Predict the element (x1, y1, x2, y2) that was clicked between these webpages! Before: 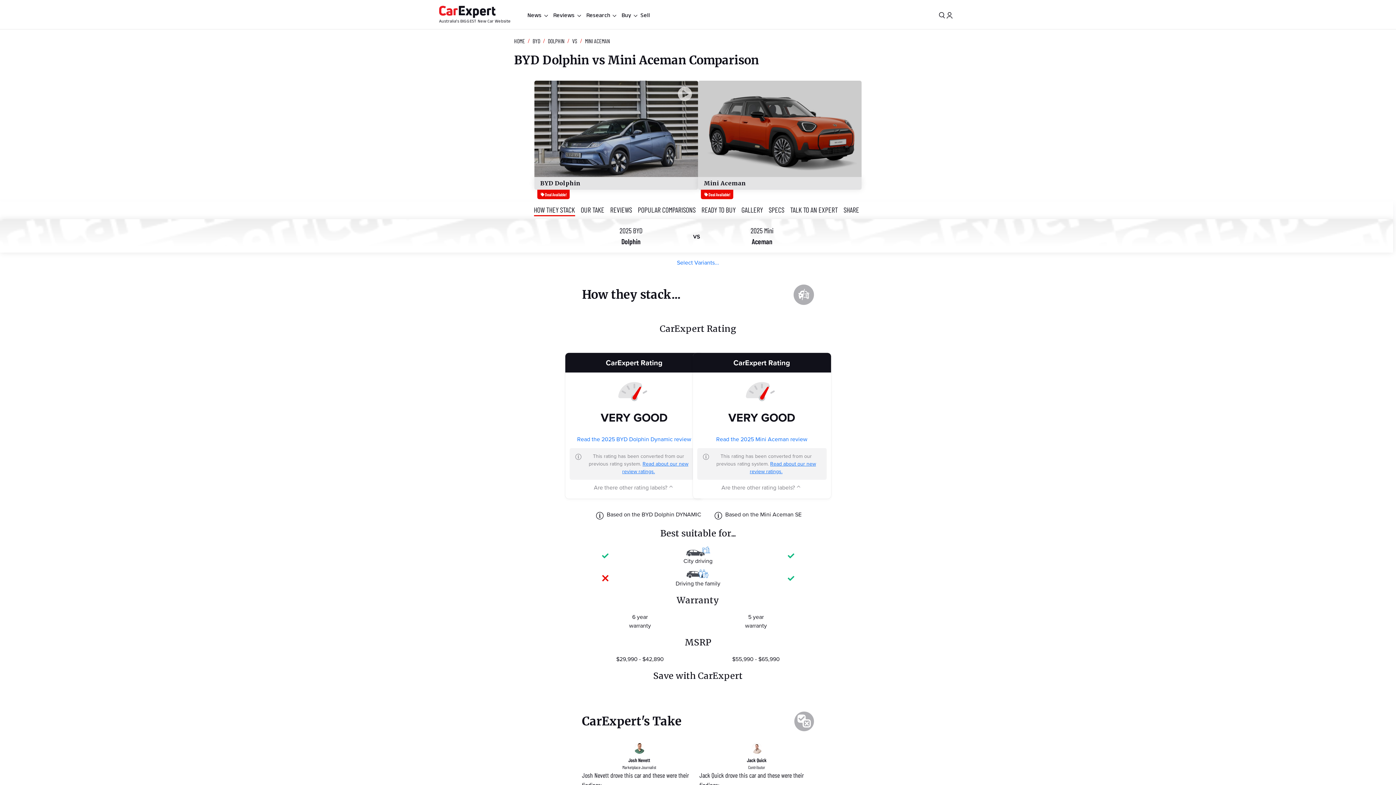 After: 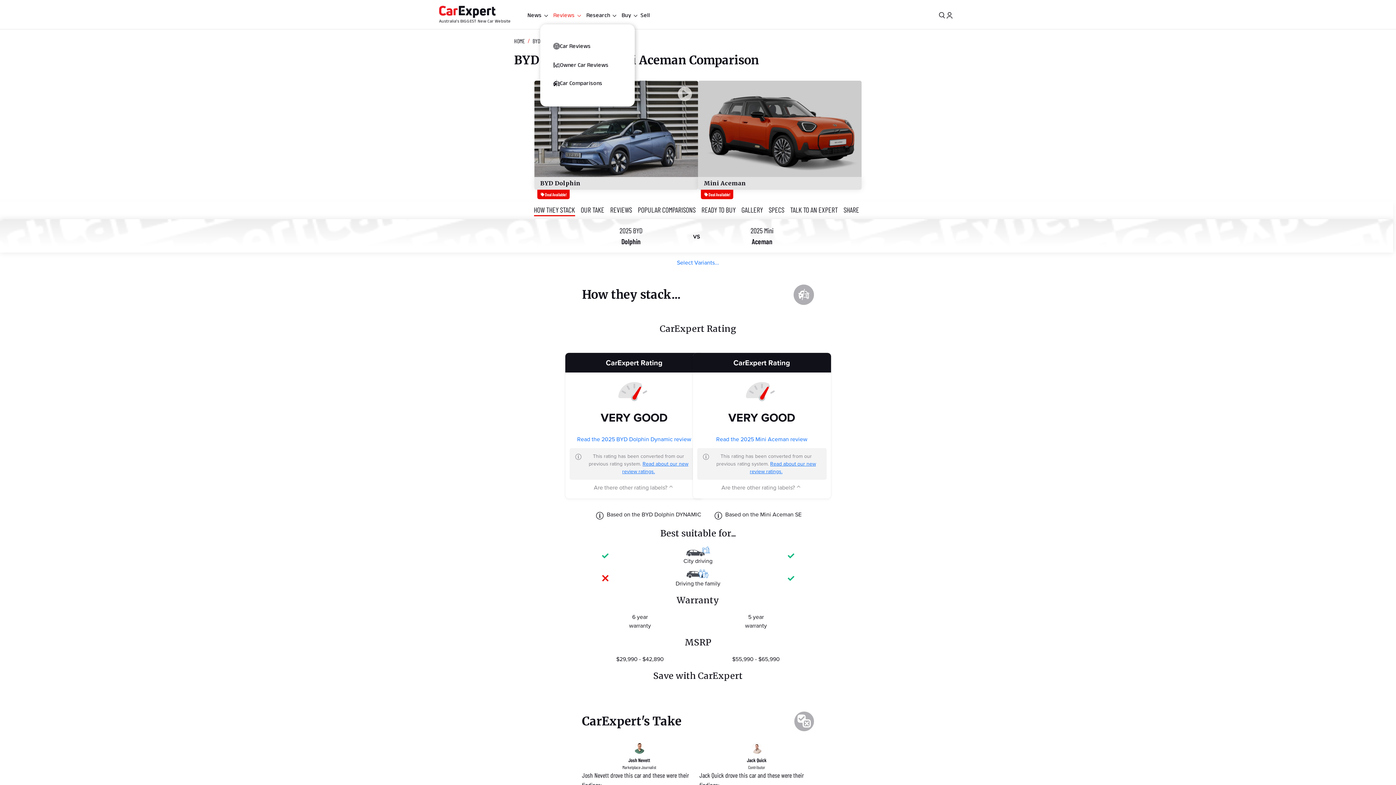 Action: bbox: (551, 10, 584, 19) label: Reviews